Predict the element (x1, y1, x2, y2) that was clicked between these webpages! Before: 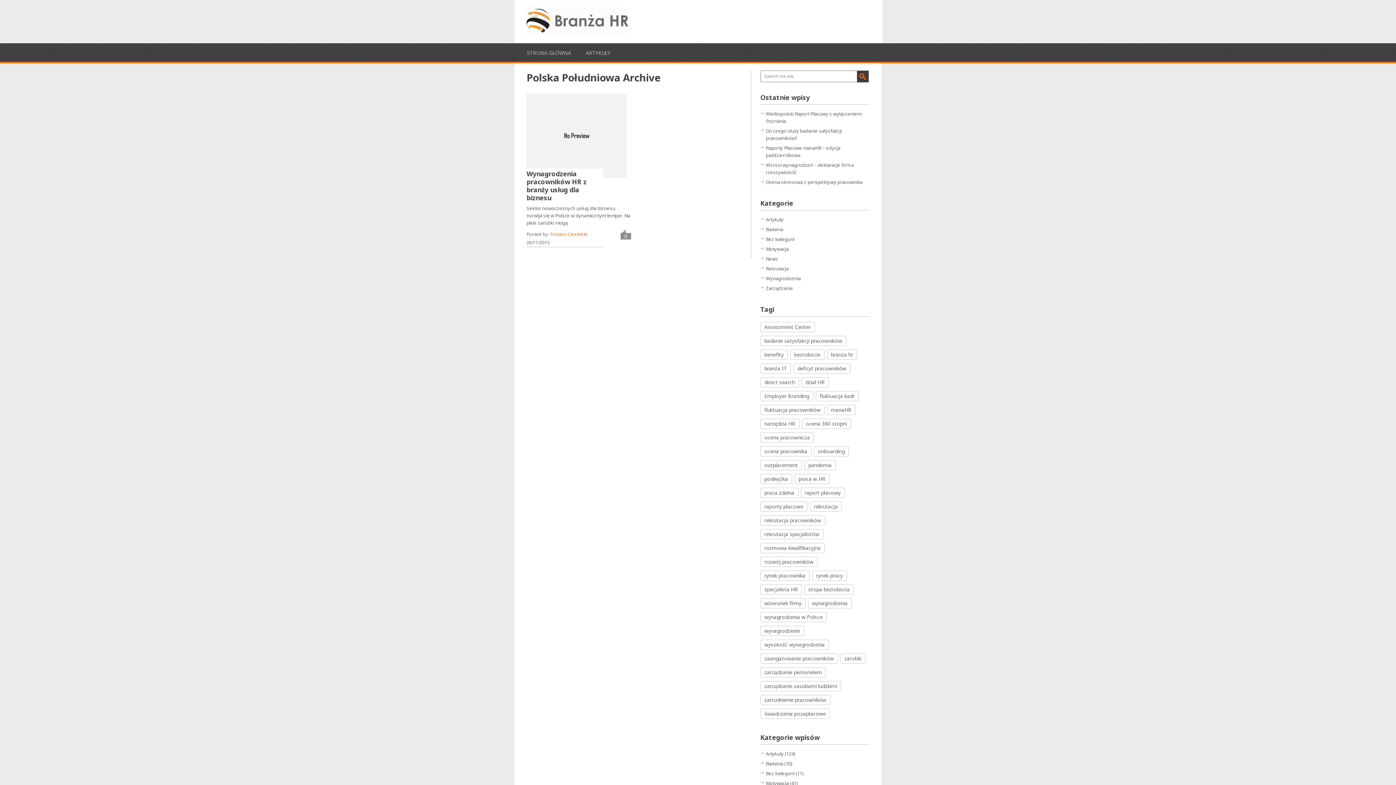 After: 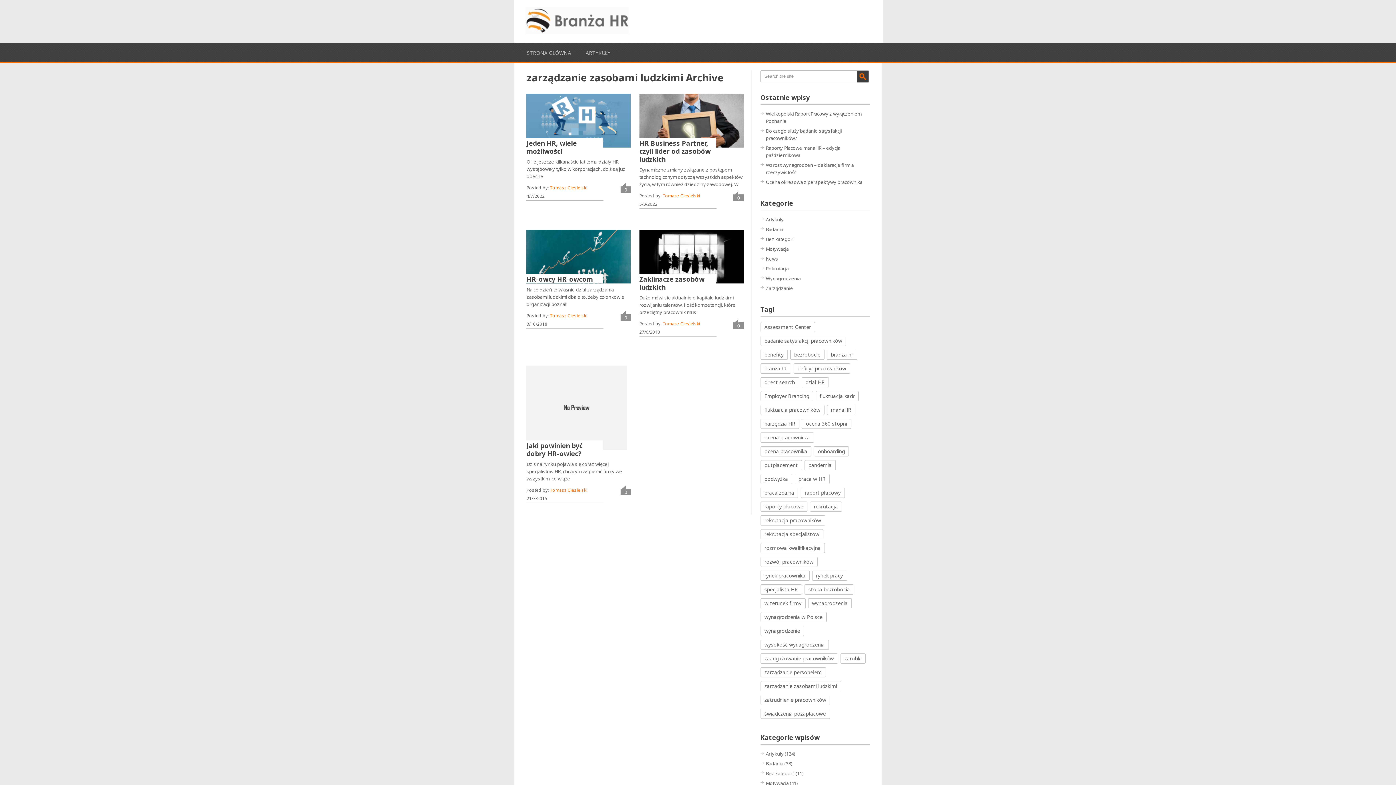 Action: bbox: (760, 681, 841, 691) label: zarządzanie zasobami ludzkimi (5 elementów)